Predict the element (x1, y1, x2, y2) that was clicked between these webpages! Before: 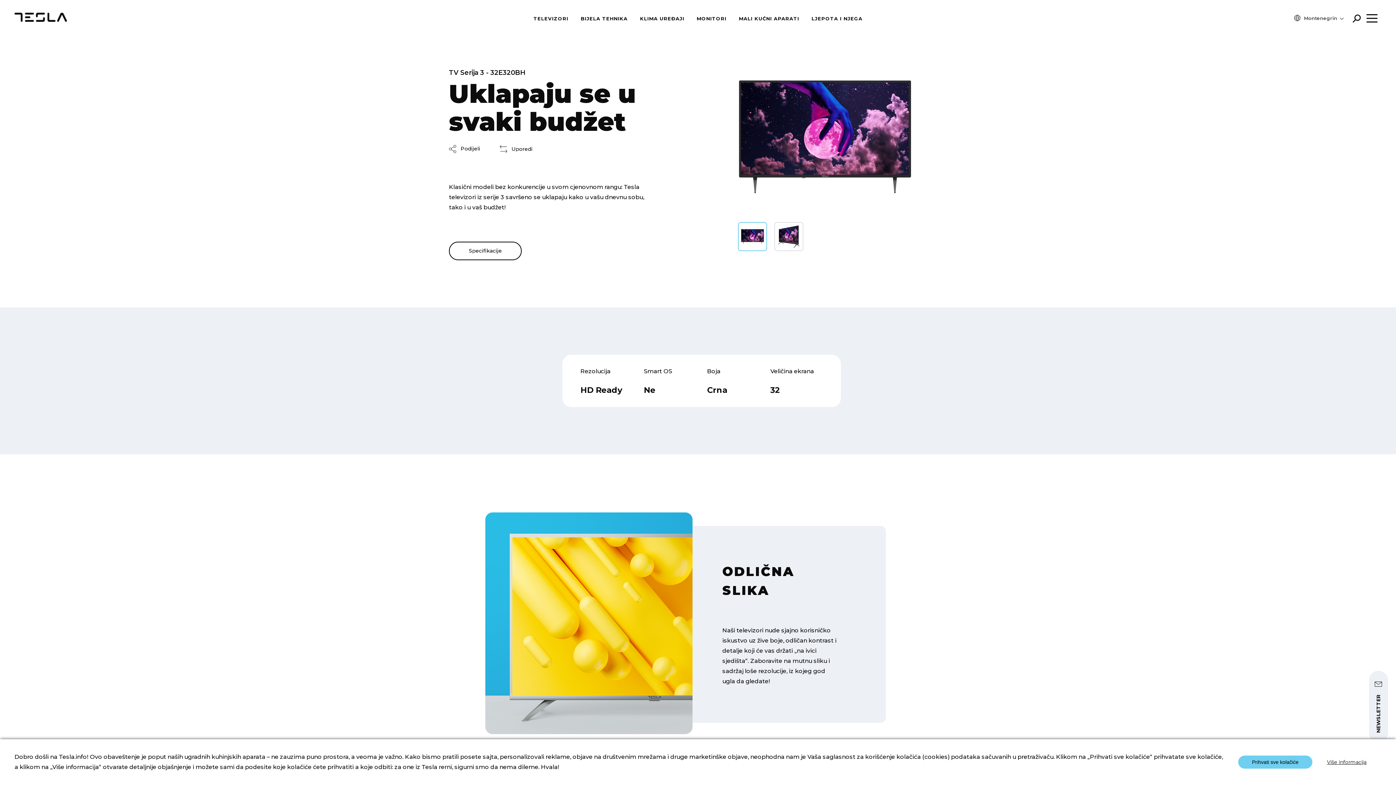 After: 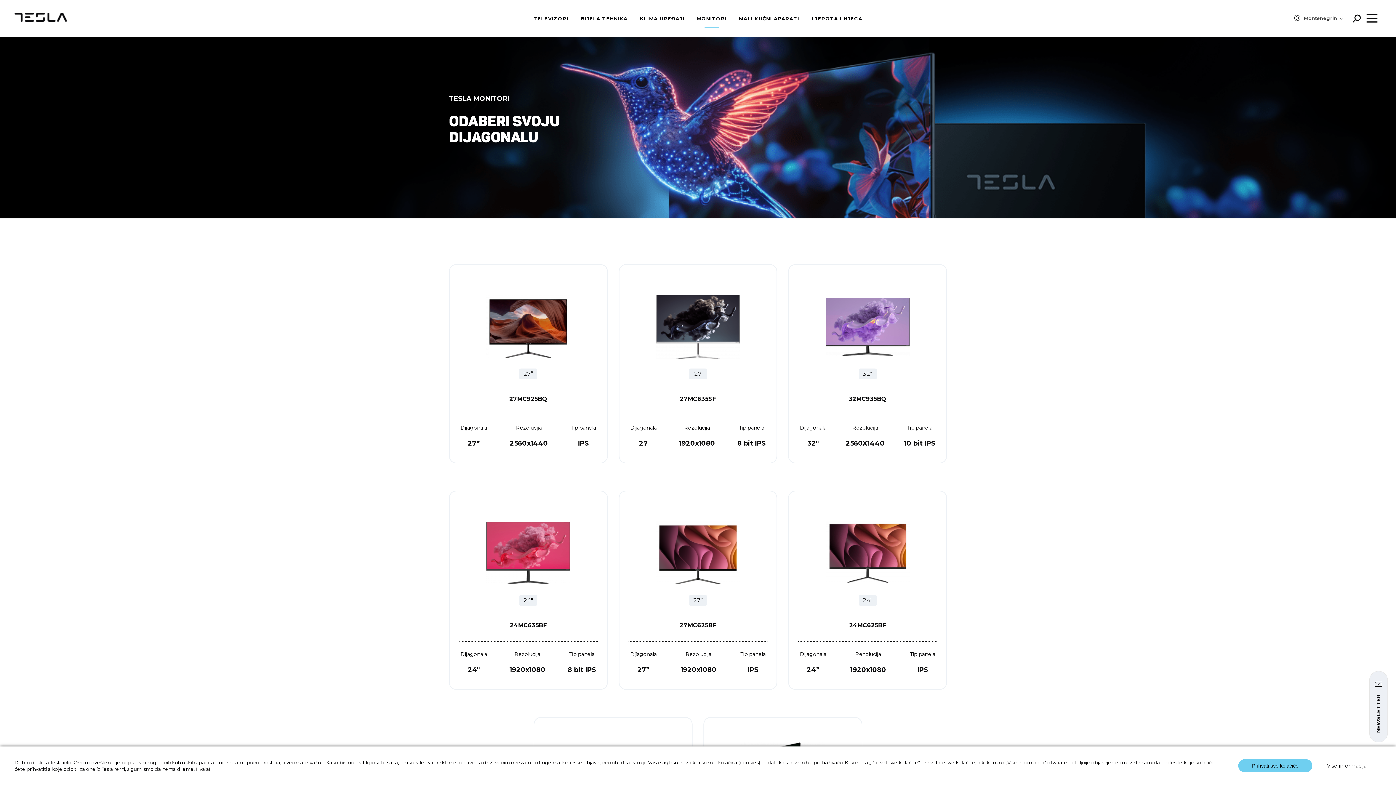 Action: label: MONITORI bbox: (696, 15, 726, 21)